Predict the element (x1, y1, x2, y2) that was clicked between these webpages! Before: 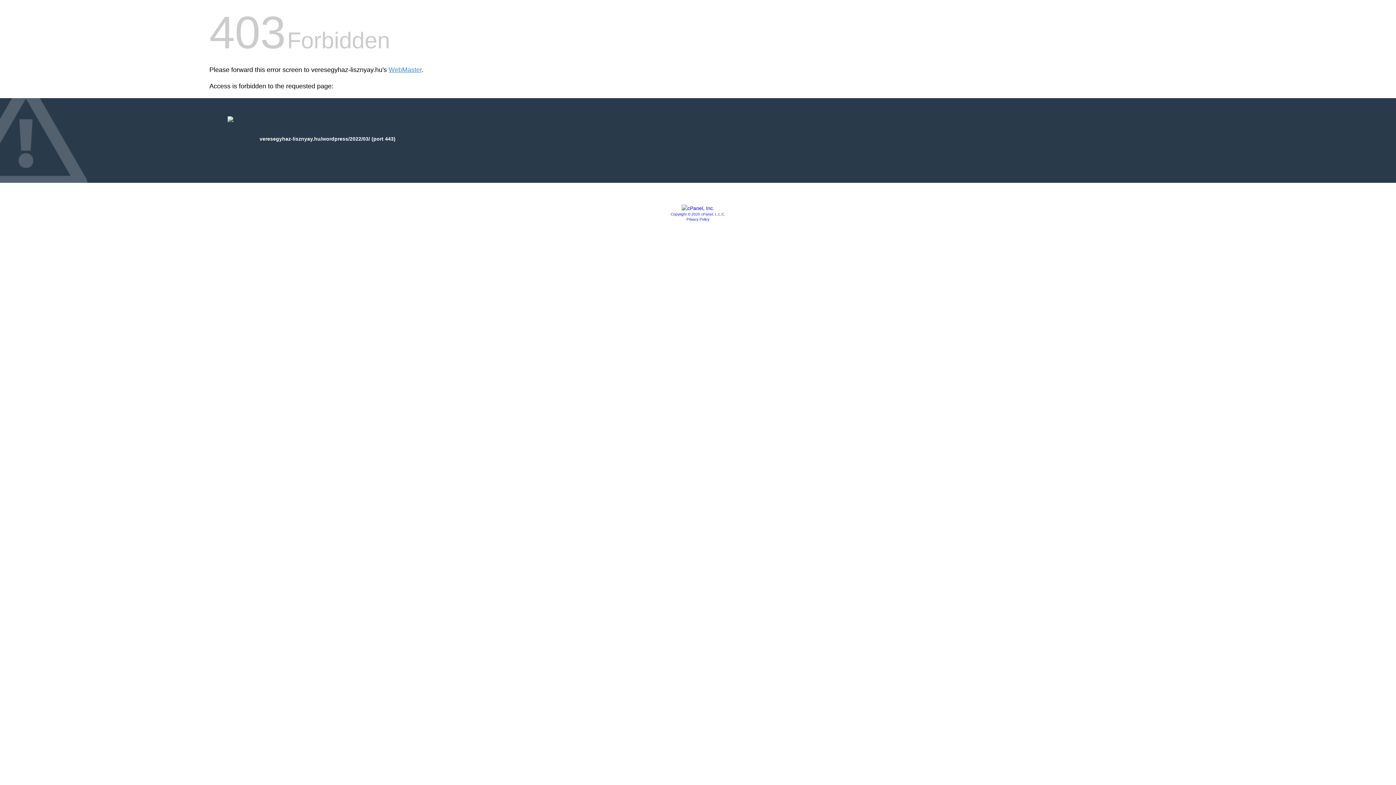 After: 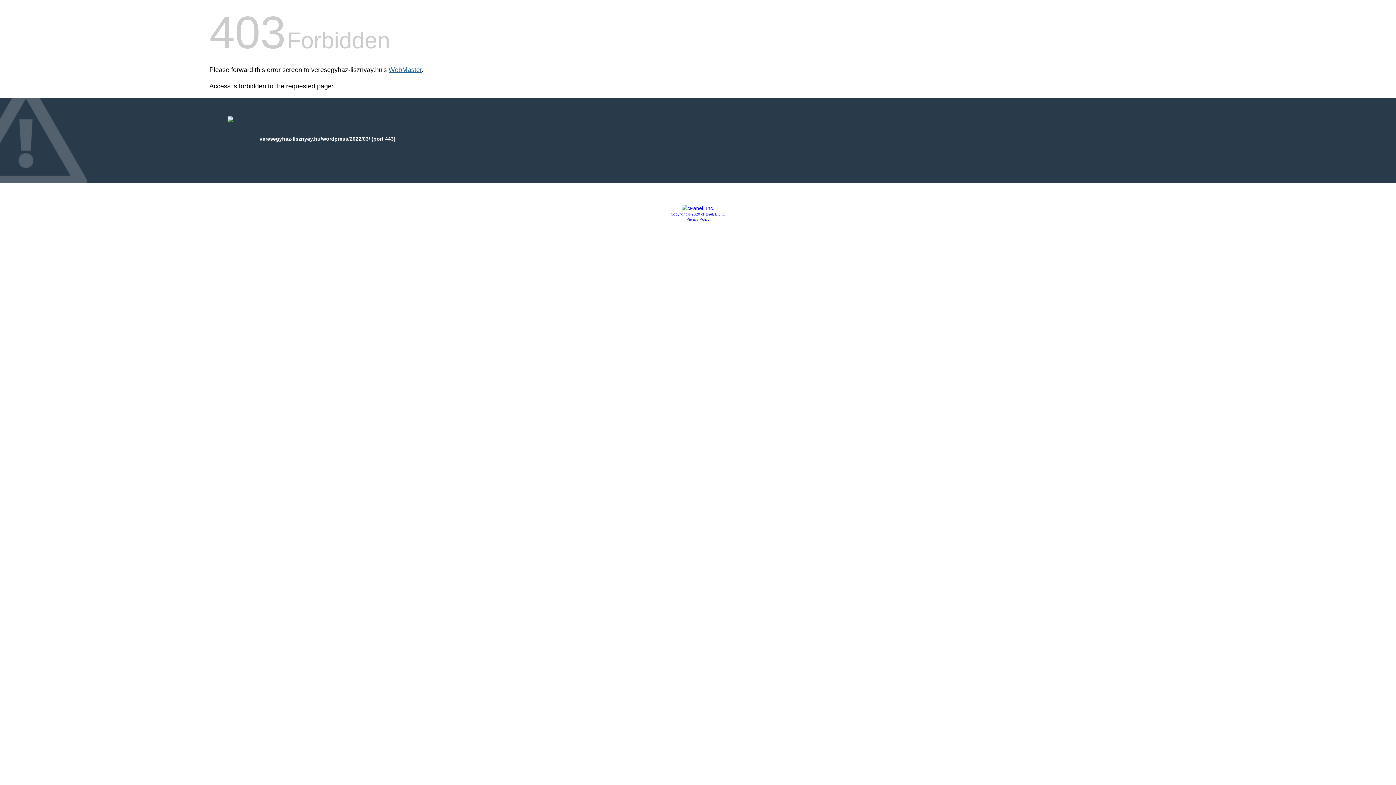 Action: label: WebMaster bbox: (388, 66, 421, 73)